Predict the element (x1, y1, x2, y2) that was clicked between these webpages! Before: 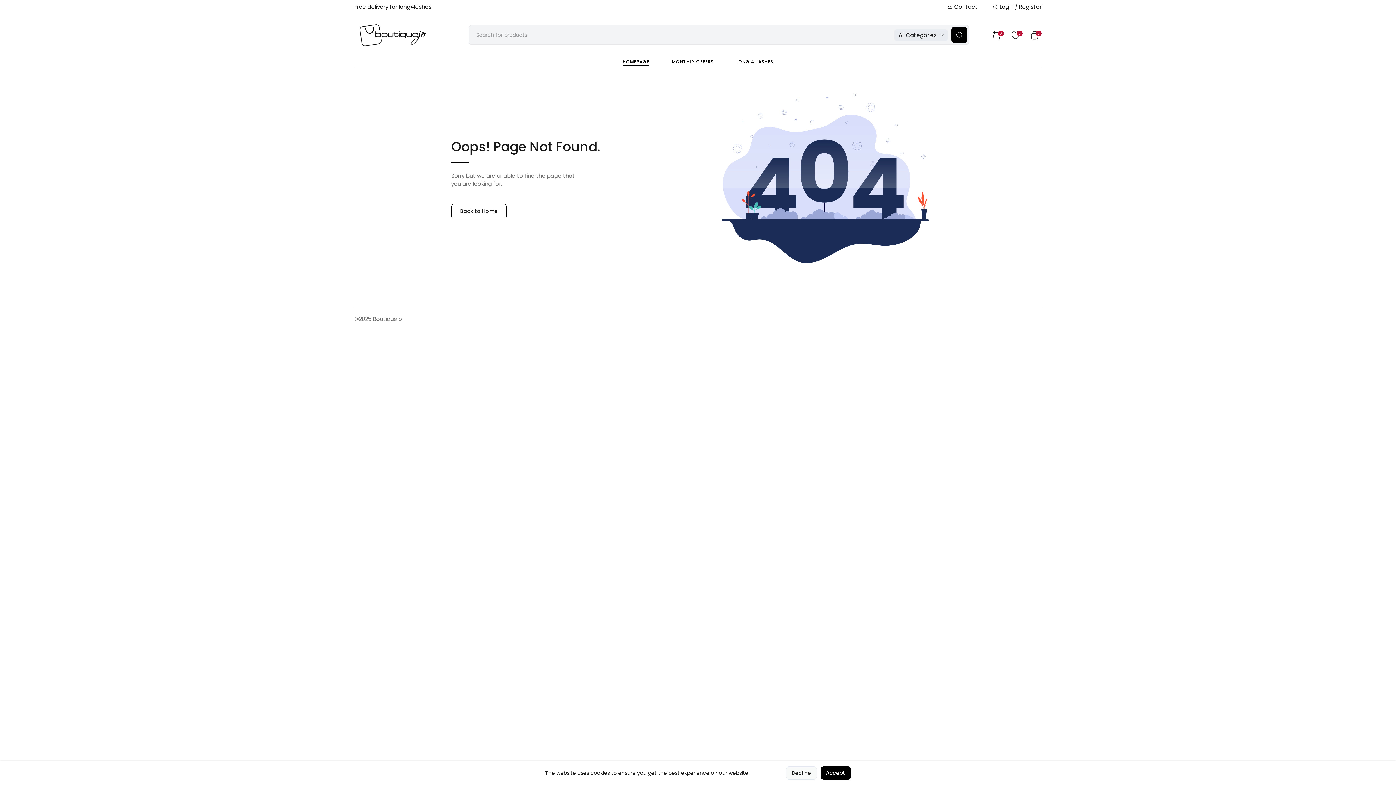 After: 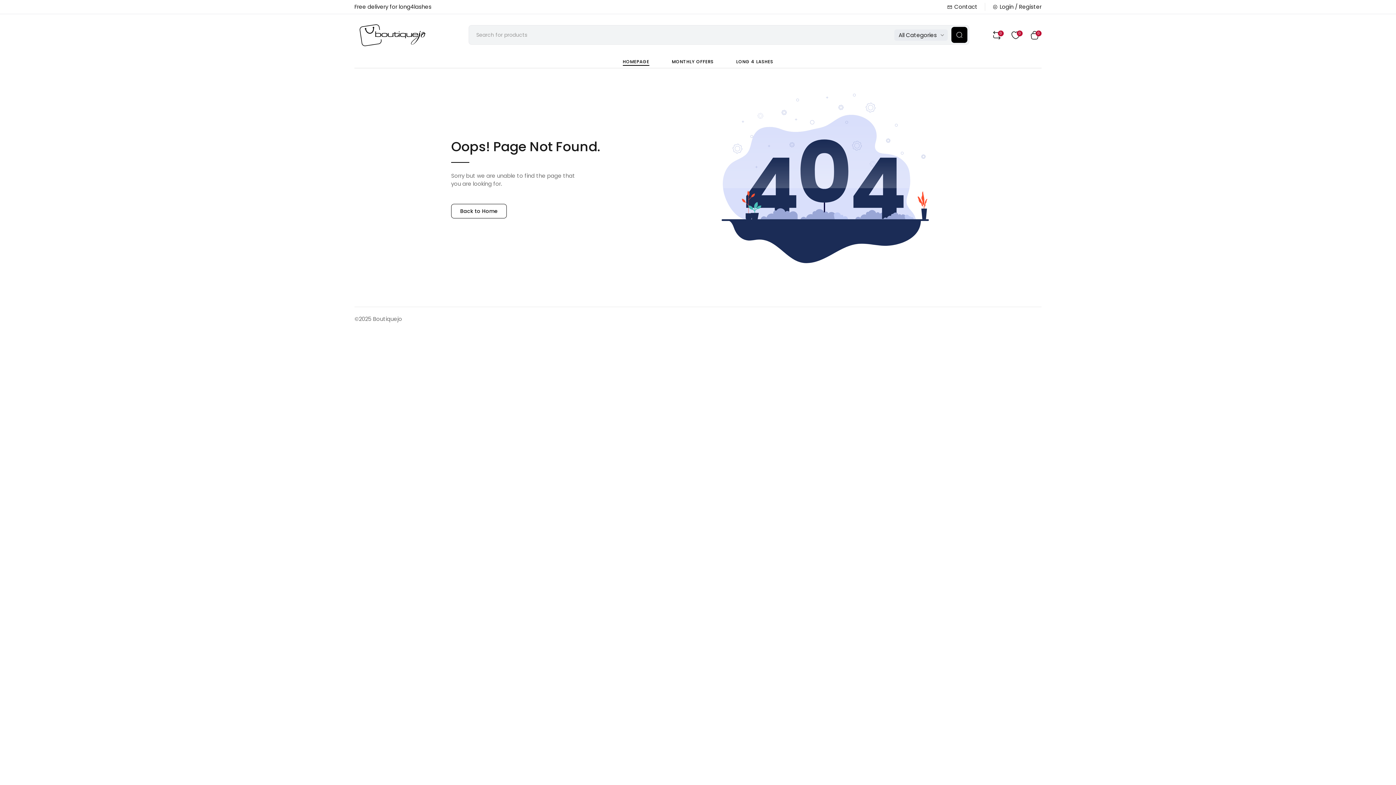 Action: label: Decline bbox: (786, 766, 816, 780)